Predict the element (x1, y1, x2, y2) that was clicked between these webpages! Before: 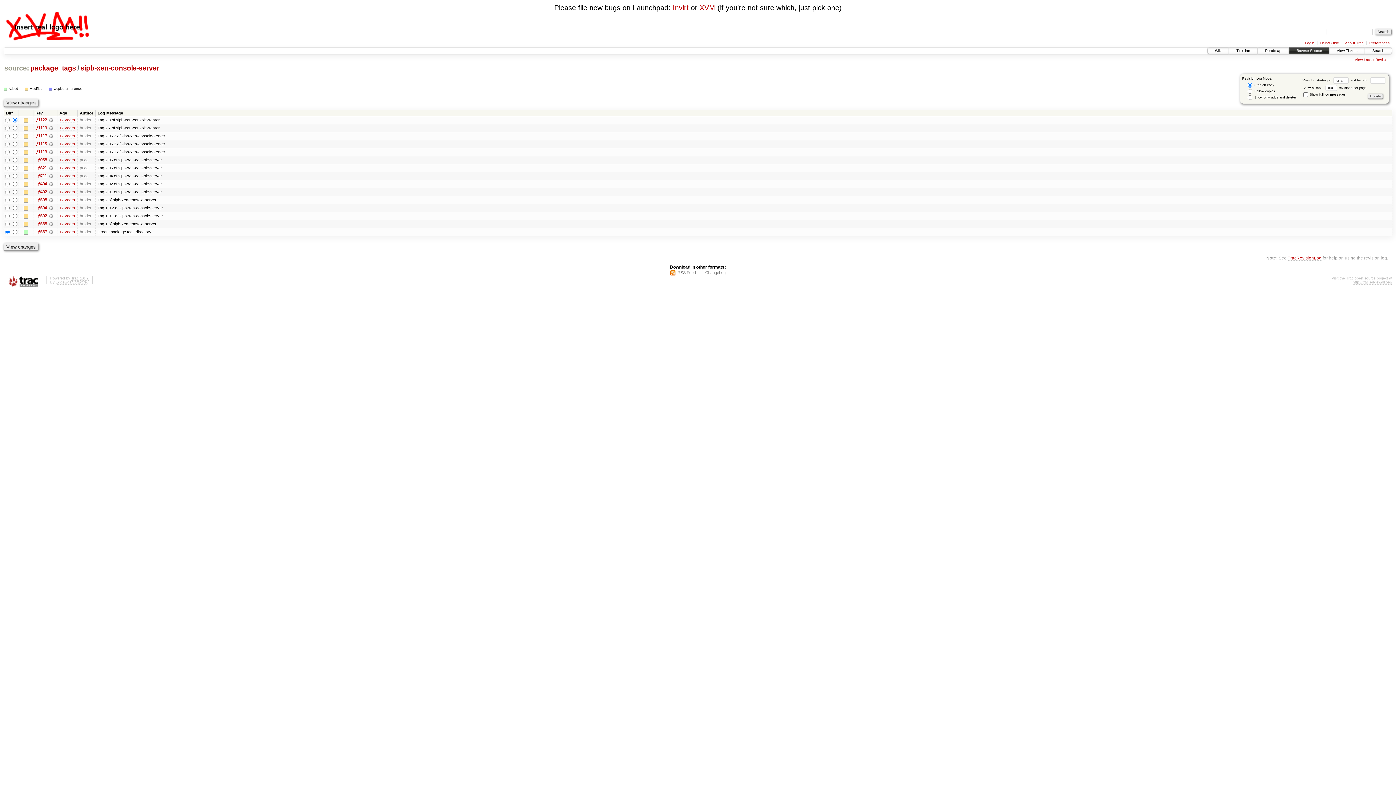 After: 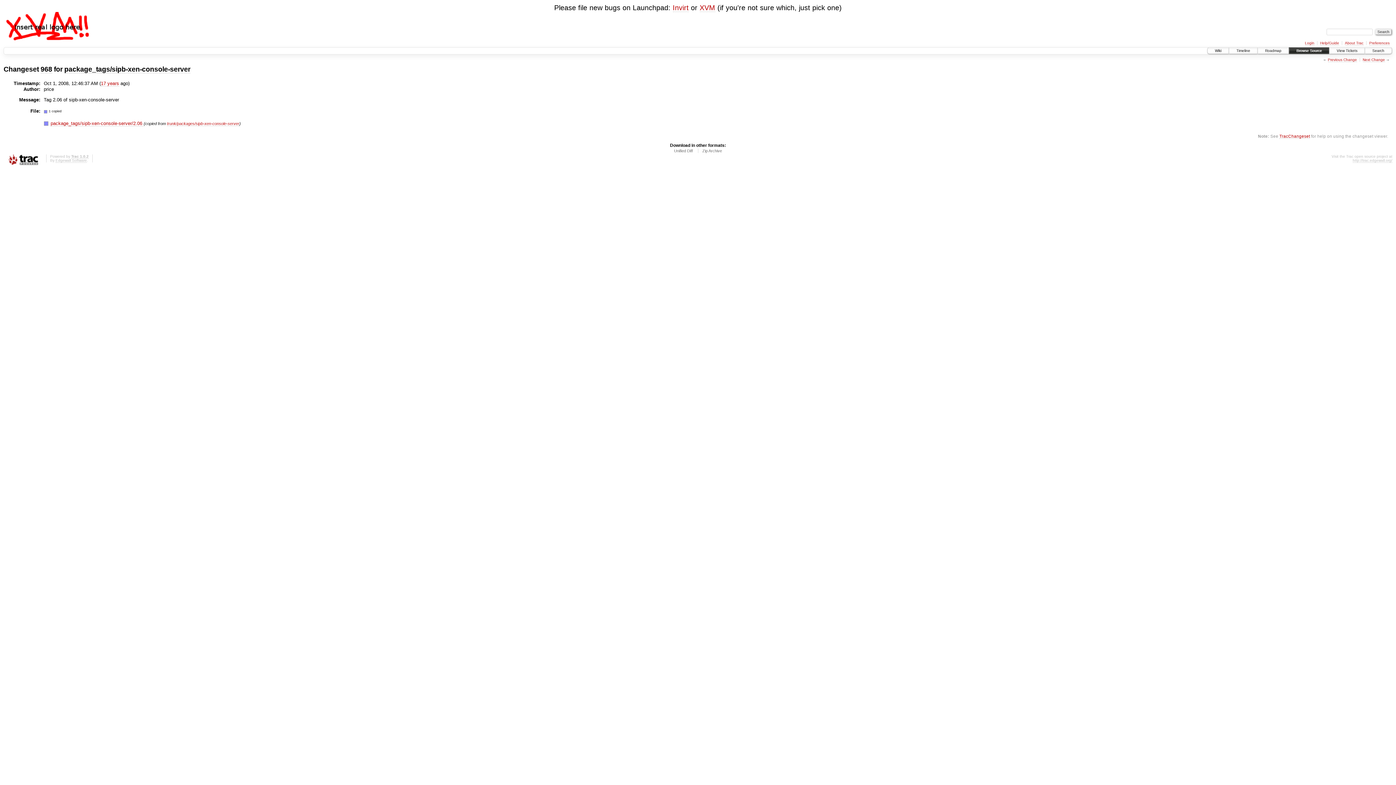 Action: bbox: (49, 157, 53, 162) label:  